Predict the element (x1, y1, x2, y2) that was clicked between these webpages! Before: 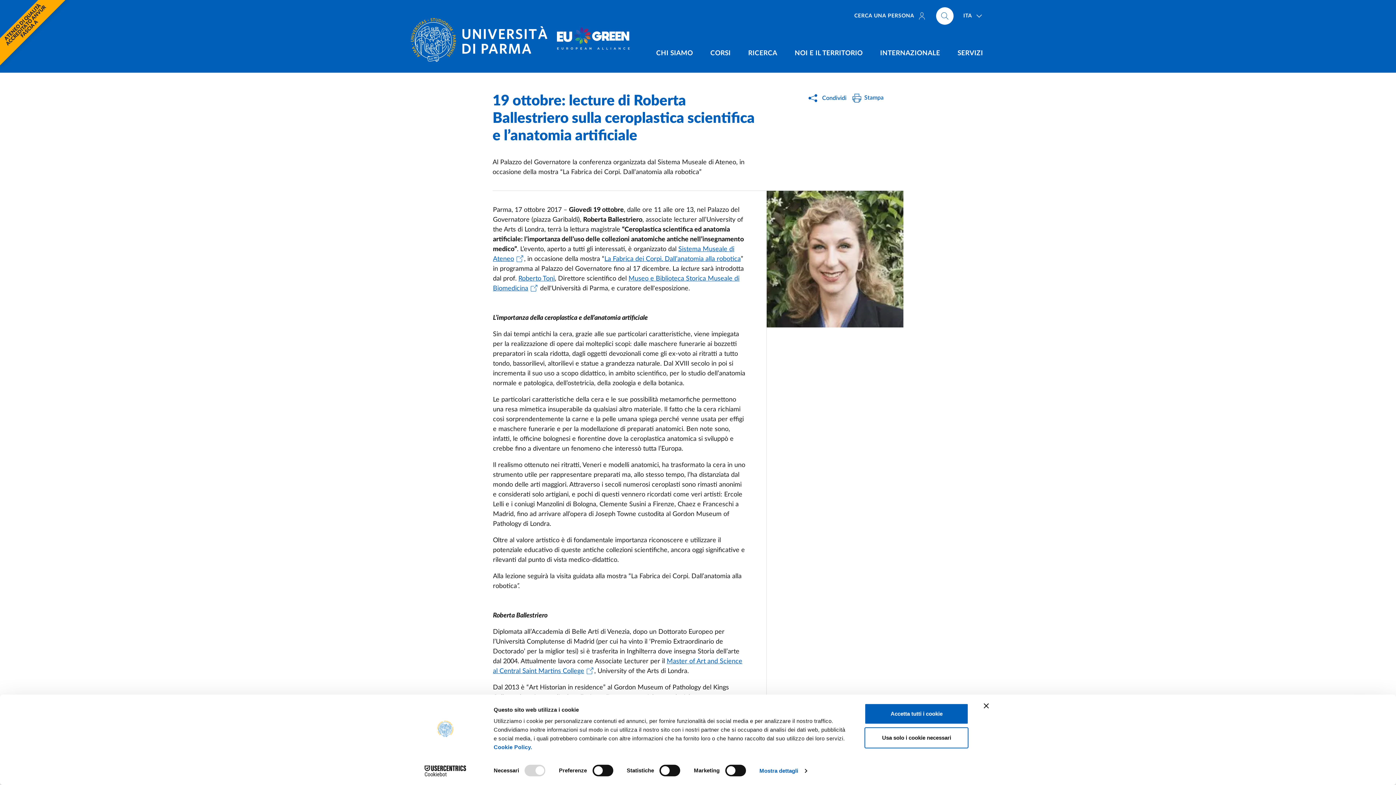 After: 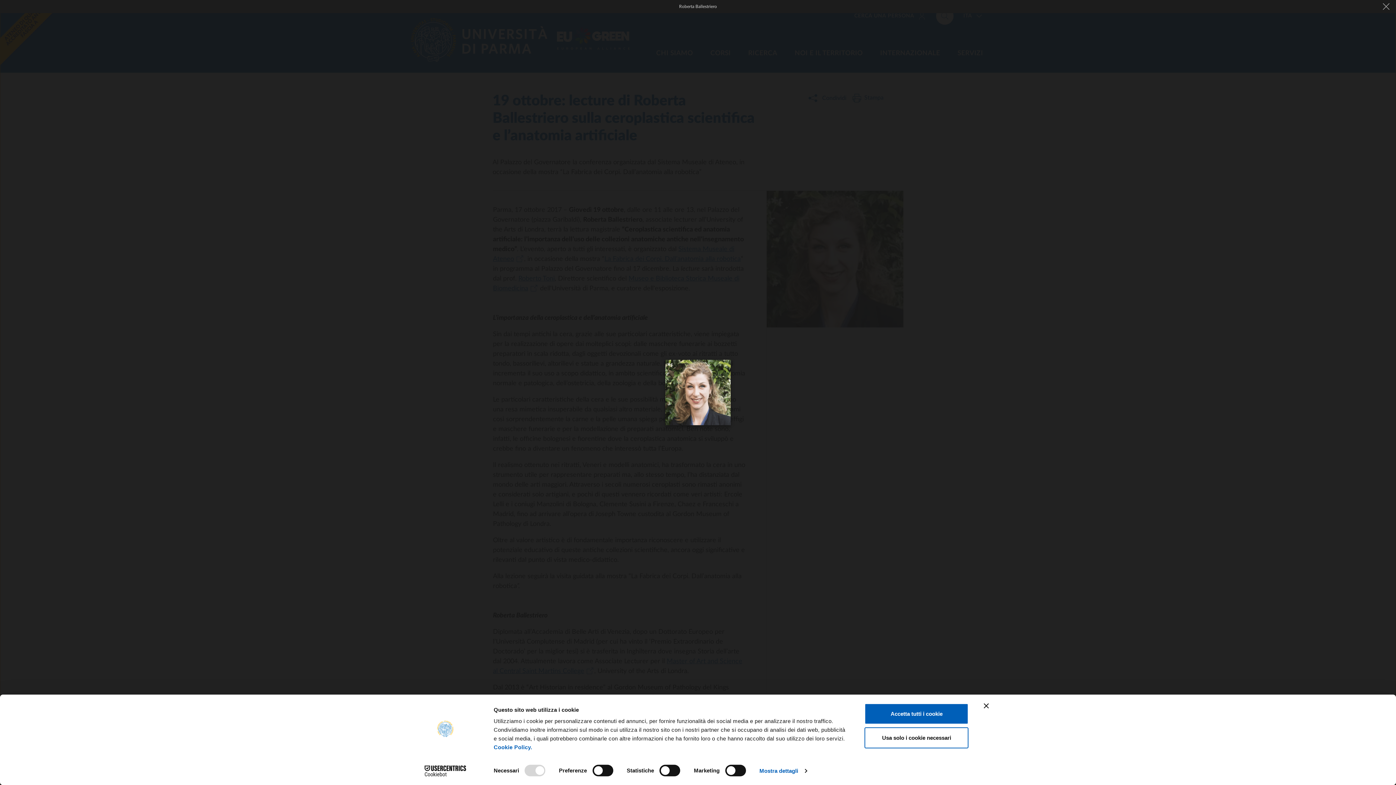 Action: bbox: (767, 190, 903, 327)